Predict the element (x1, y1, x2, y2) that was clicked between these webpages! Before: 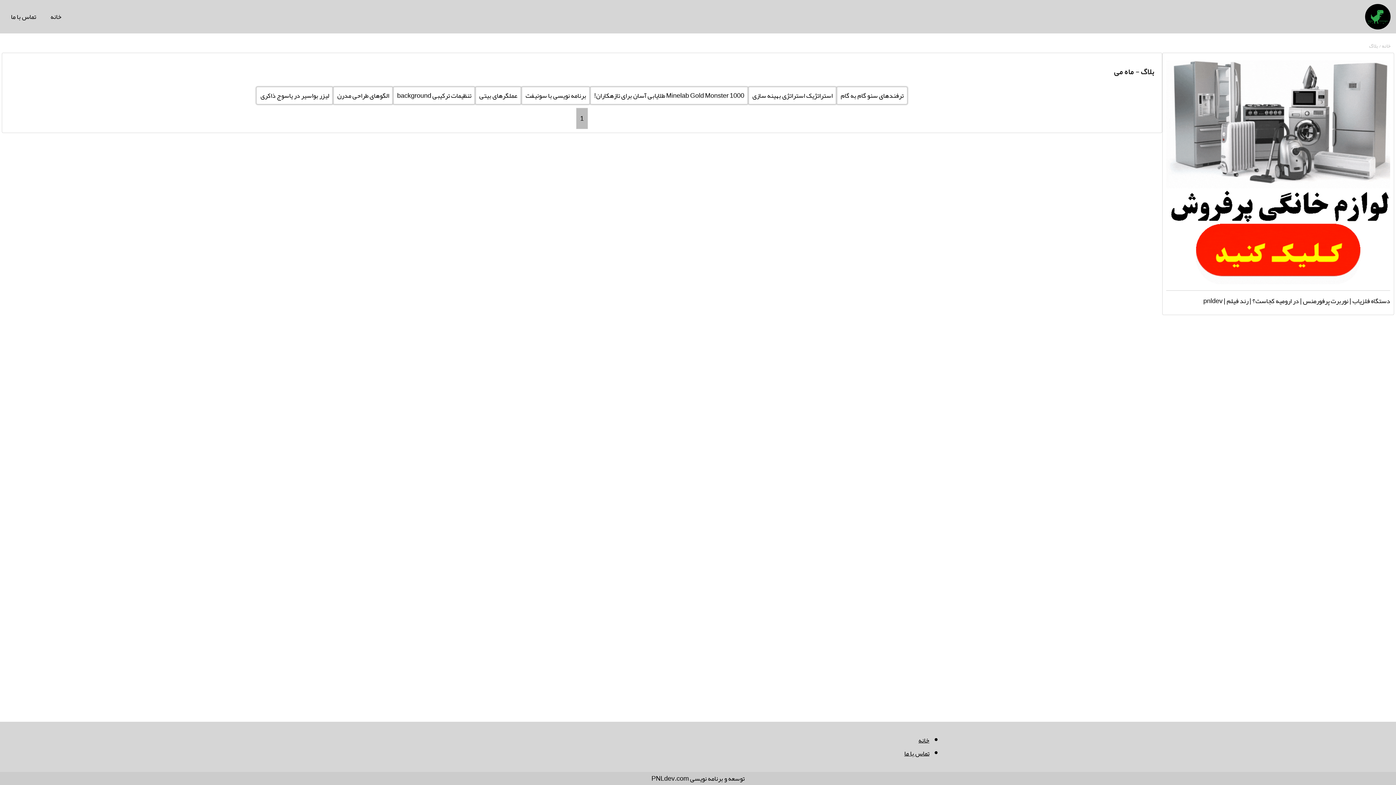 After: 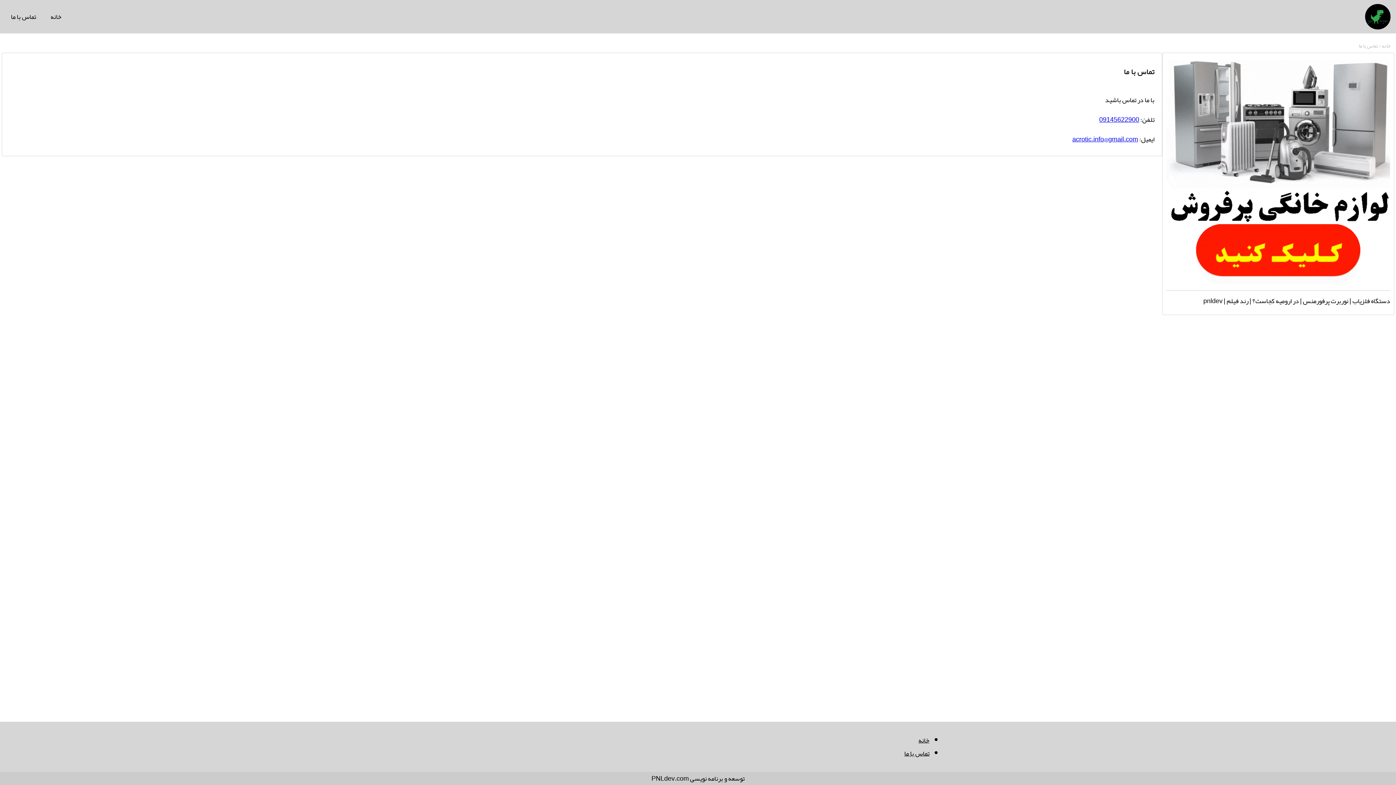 Action: label: تماس با ما bbox: (904, 747, 929, 760)